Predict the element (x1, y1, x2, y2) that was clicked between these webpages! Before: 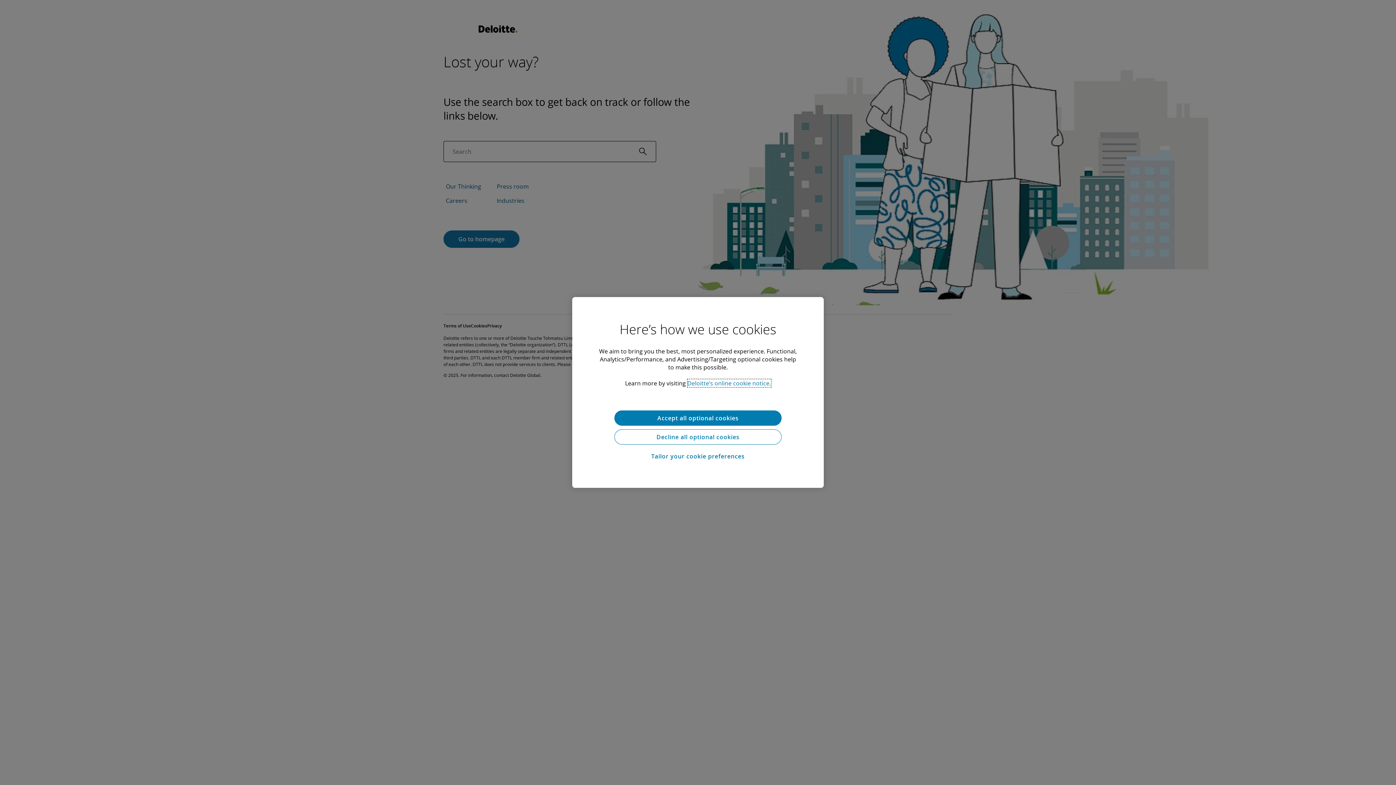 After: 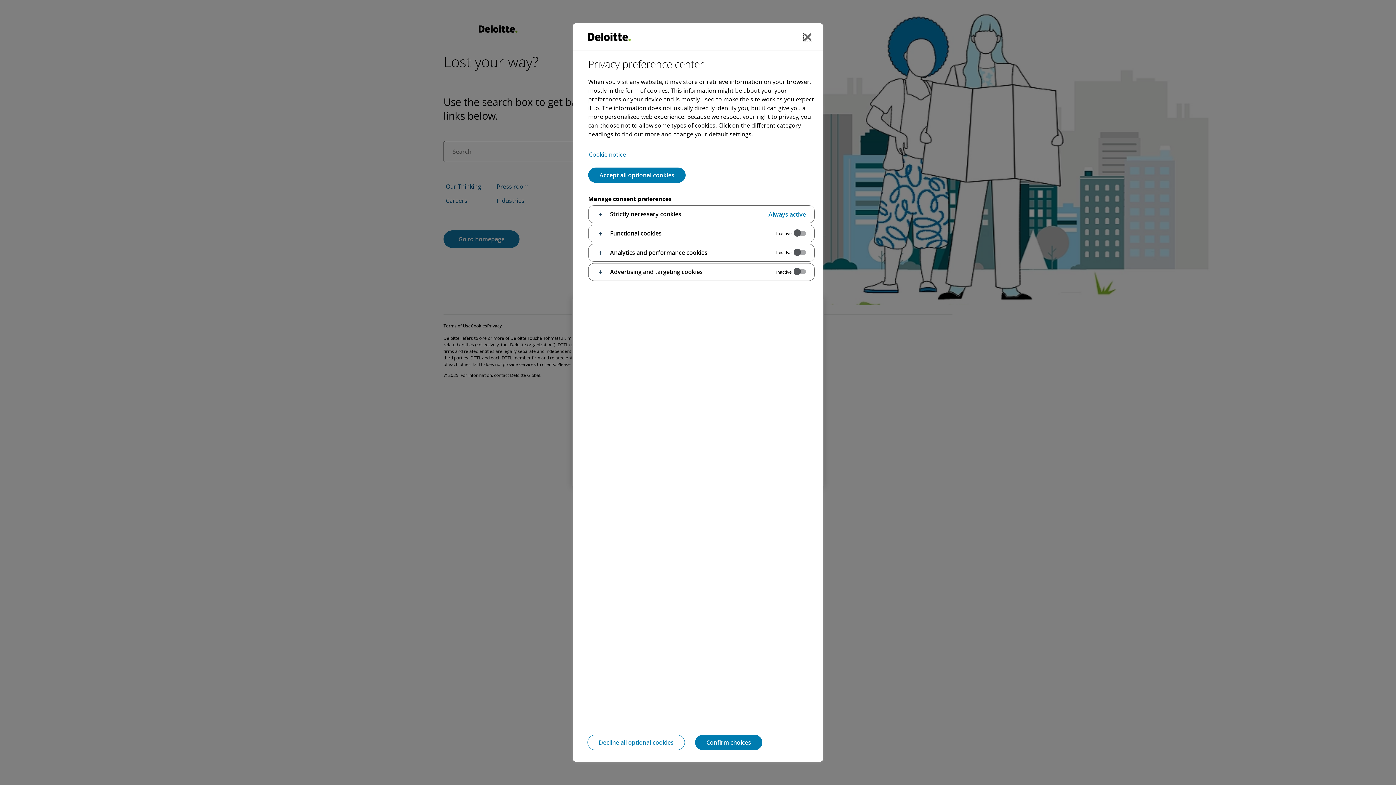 Action: bbox: (614, 448, 781, 464) label: Tailor your cookie preferences